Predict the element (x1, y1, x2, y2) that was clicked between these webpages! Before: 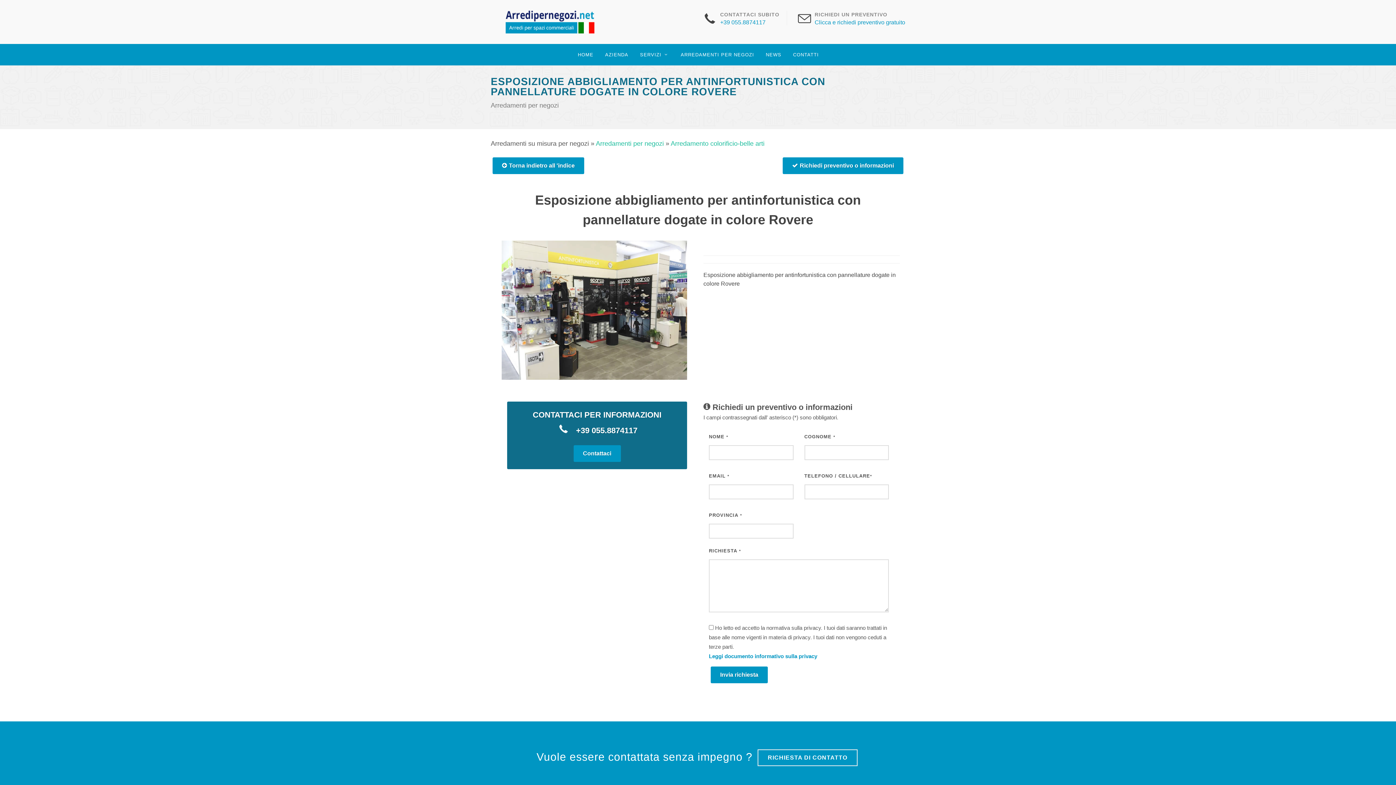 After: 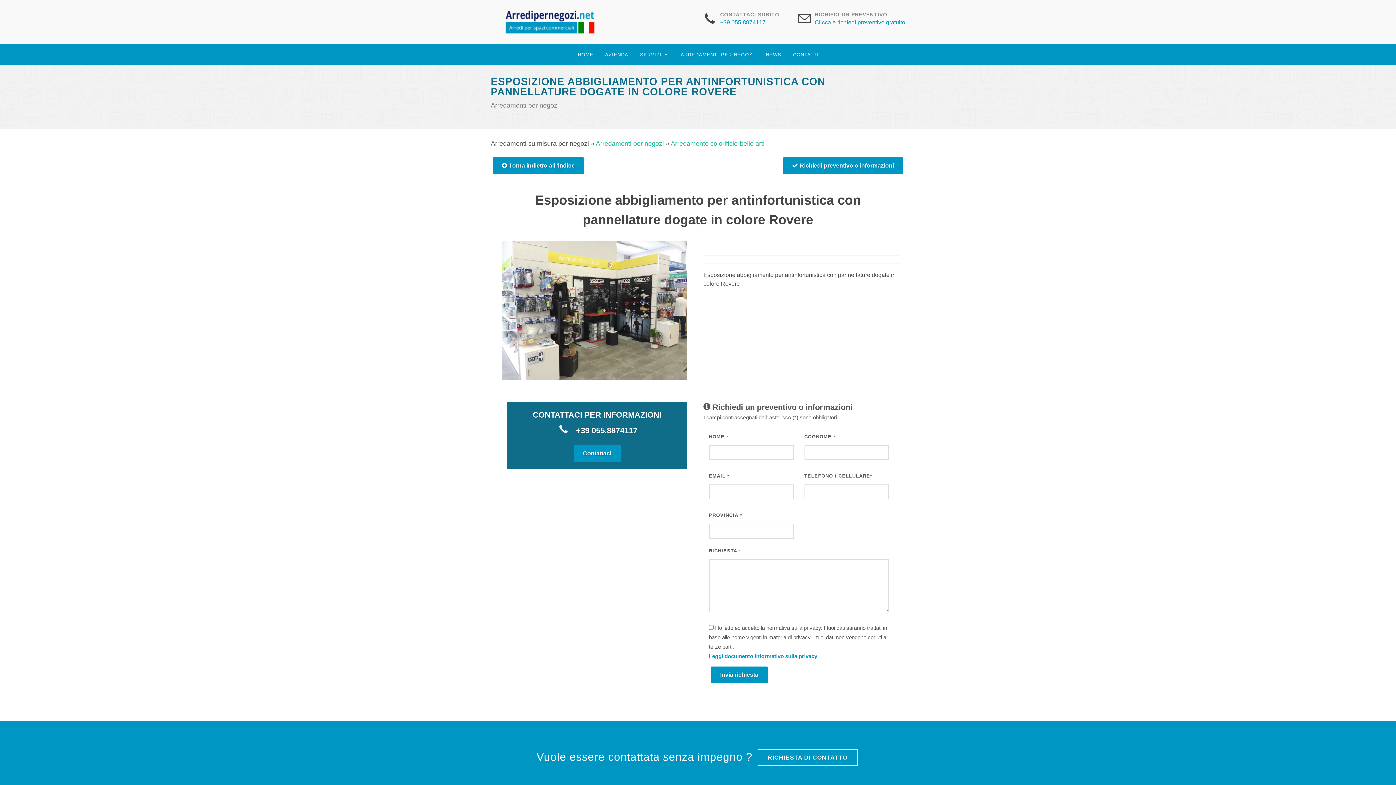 Action: label: Leggi documento informativo sulla privacy bbox: (709, 653, 817, 659)